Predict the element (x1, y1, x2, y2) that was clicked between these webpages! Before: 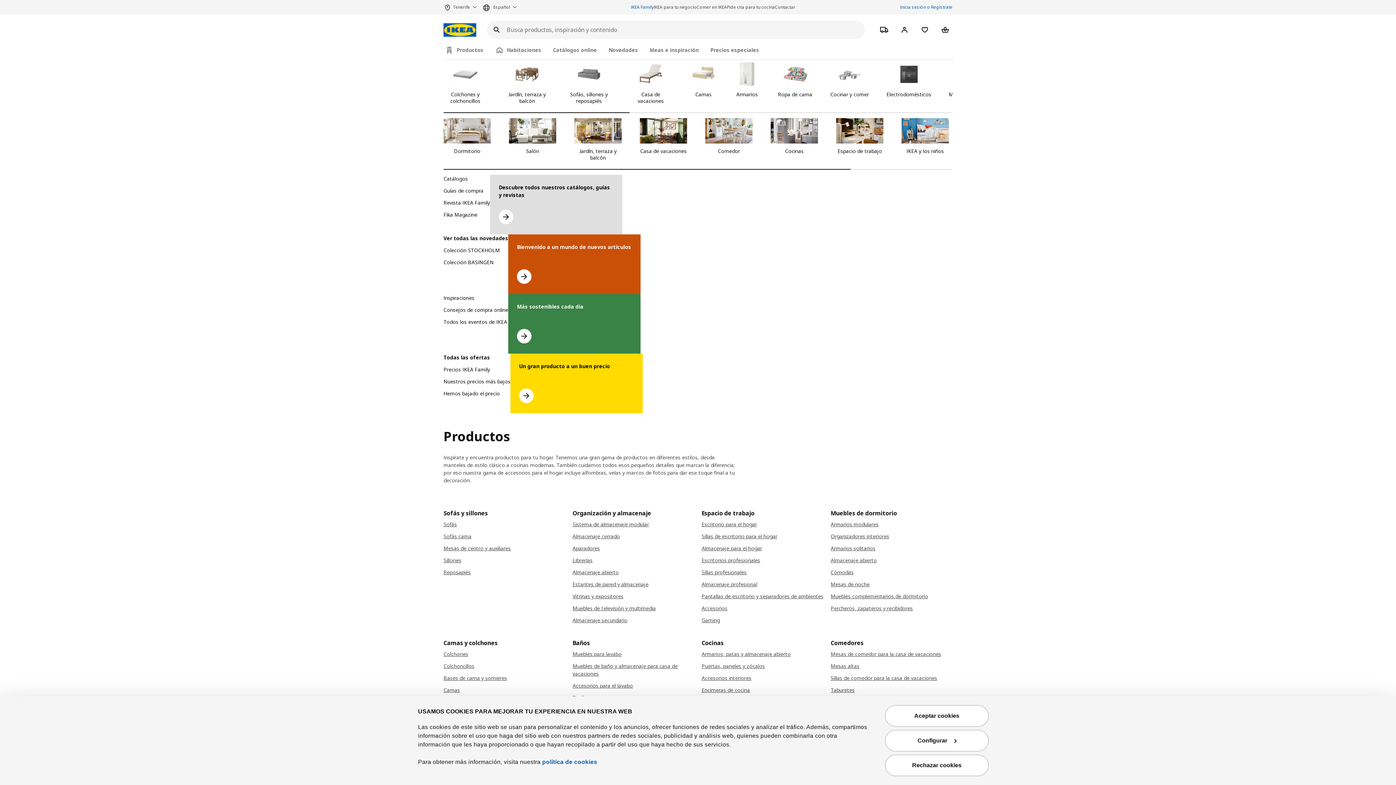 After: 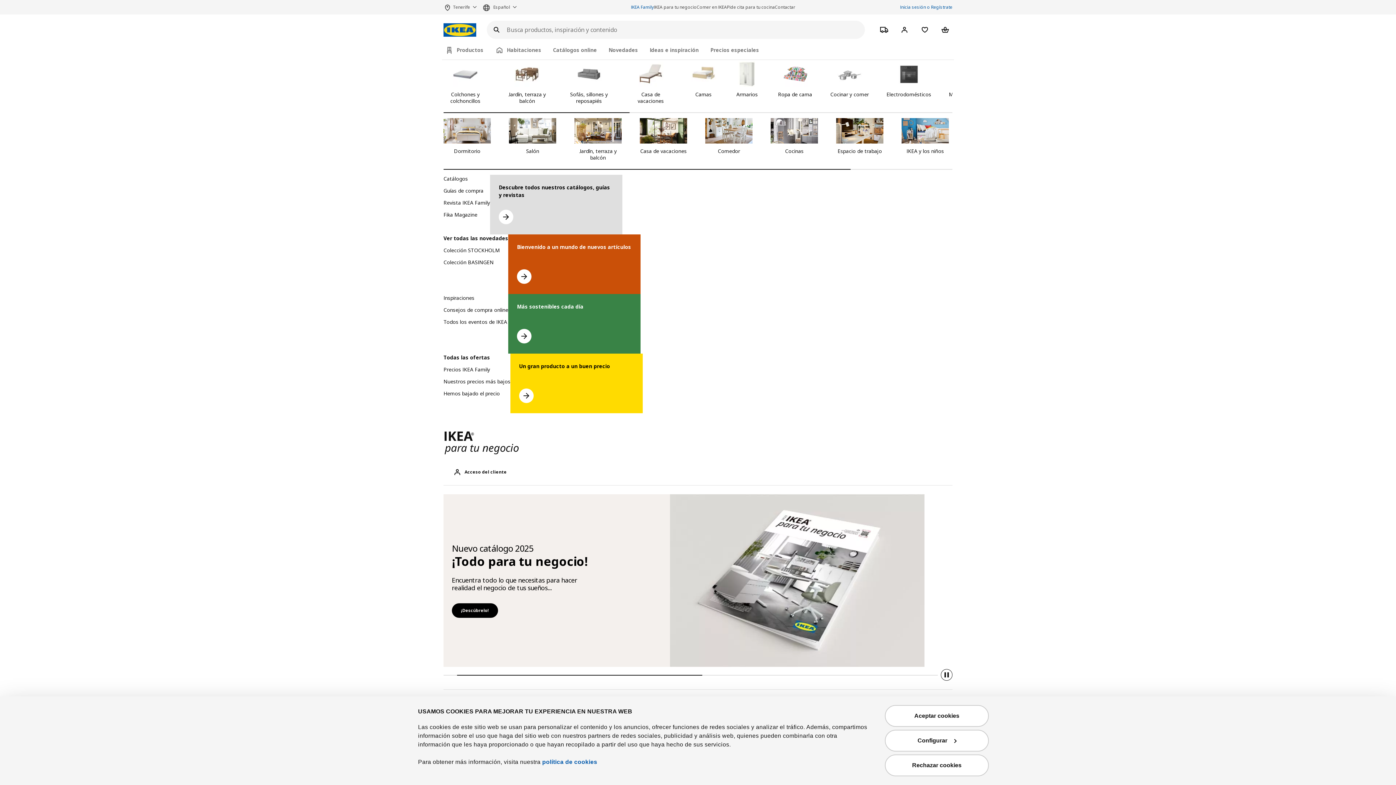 Action: label: IKEA para tu negocio bbox: (654, 2, 696, 11)